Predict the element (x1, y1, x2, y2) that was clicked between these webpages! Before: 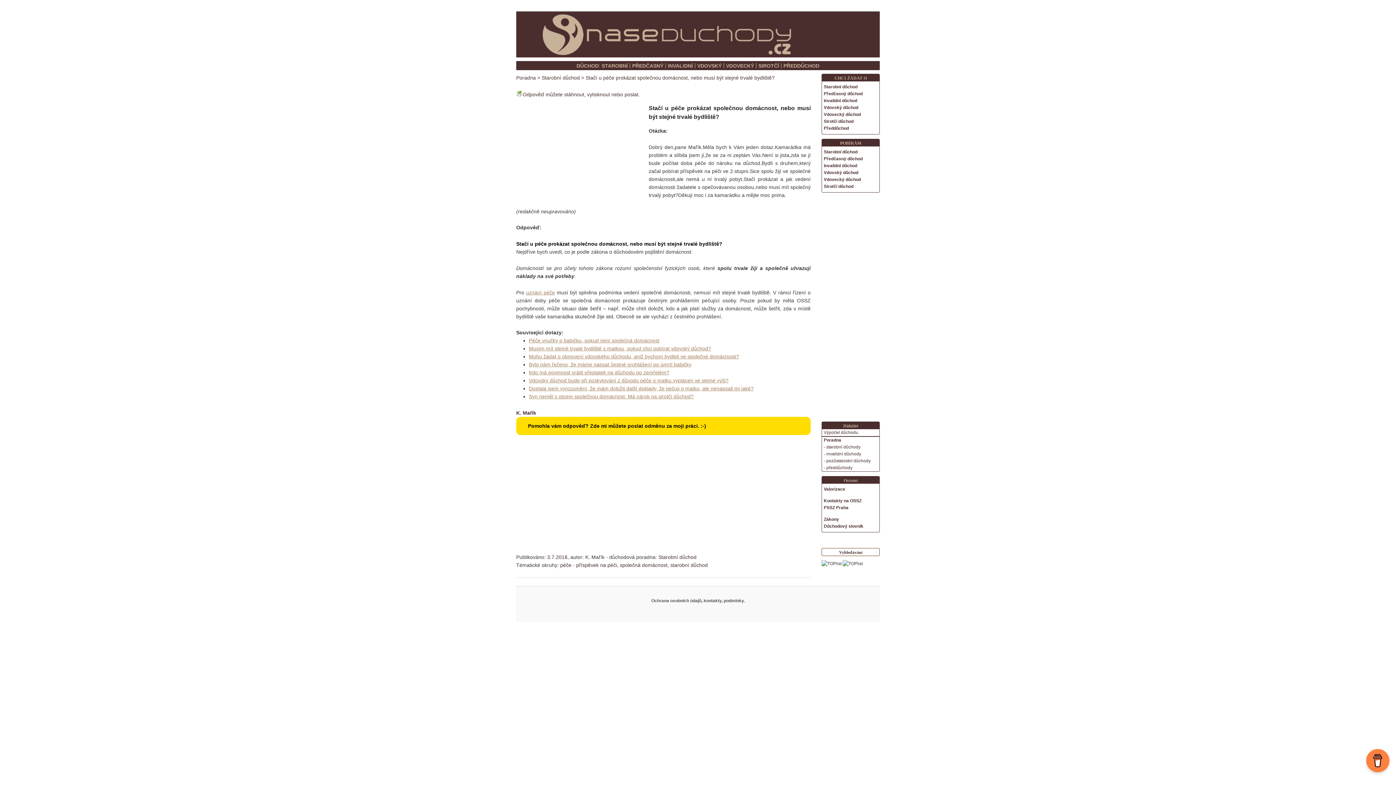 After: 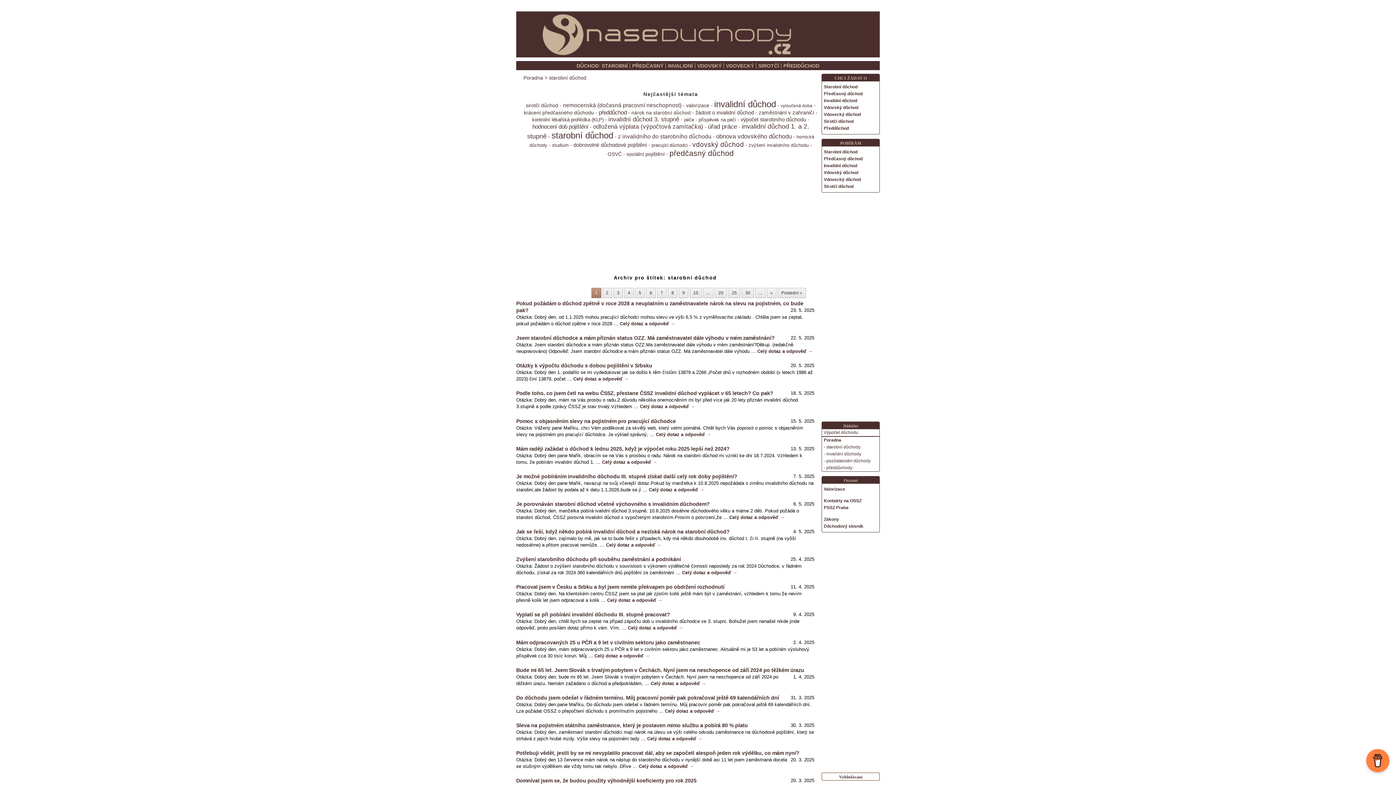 Action: bbox: (670, 562, 708, 568) label: starobní důchod